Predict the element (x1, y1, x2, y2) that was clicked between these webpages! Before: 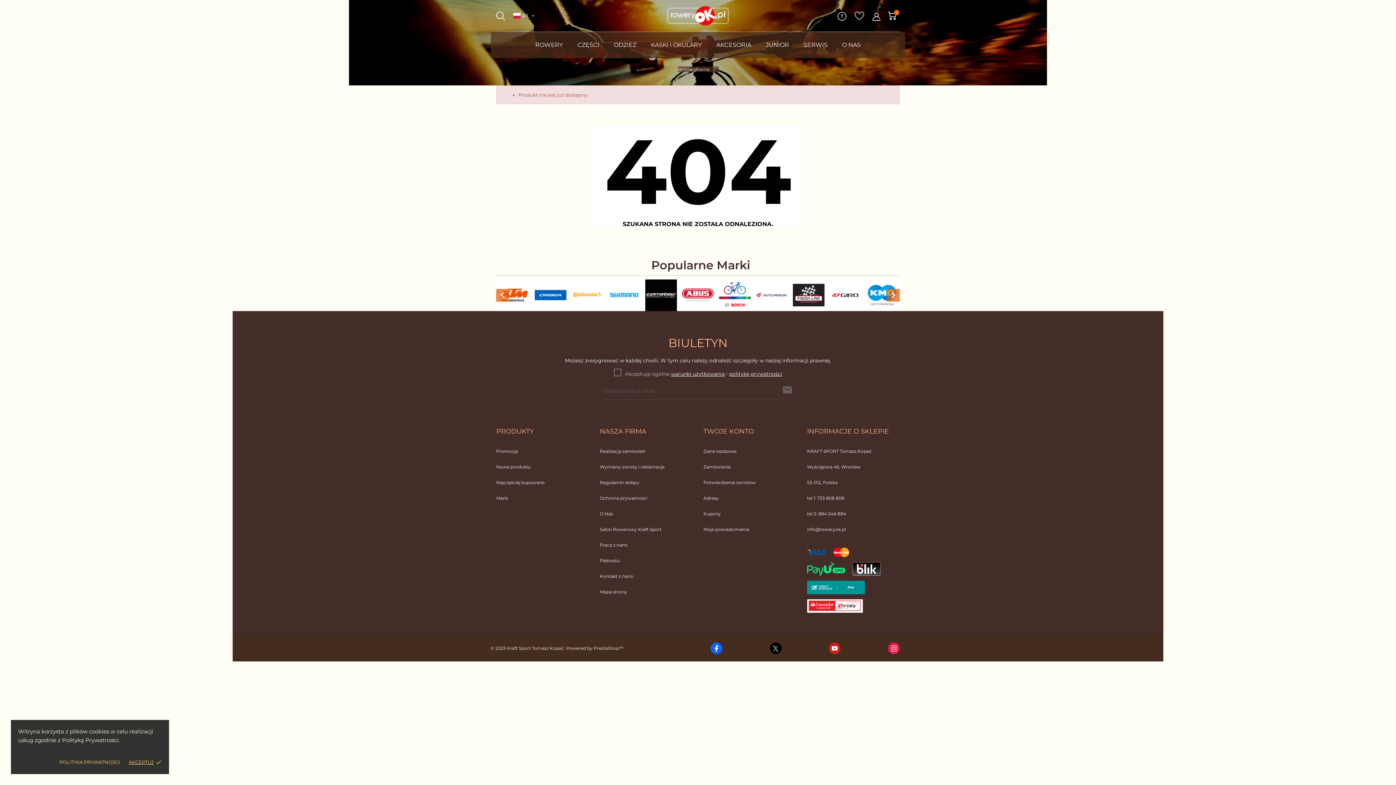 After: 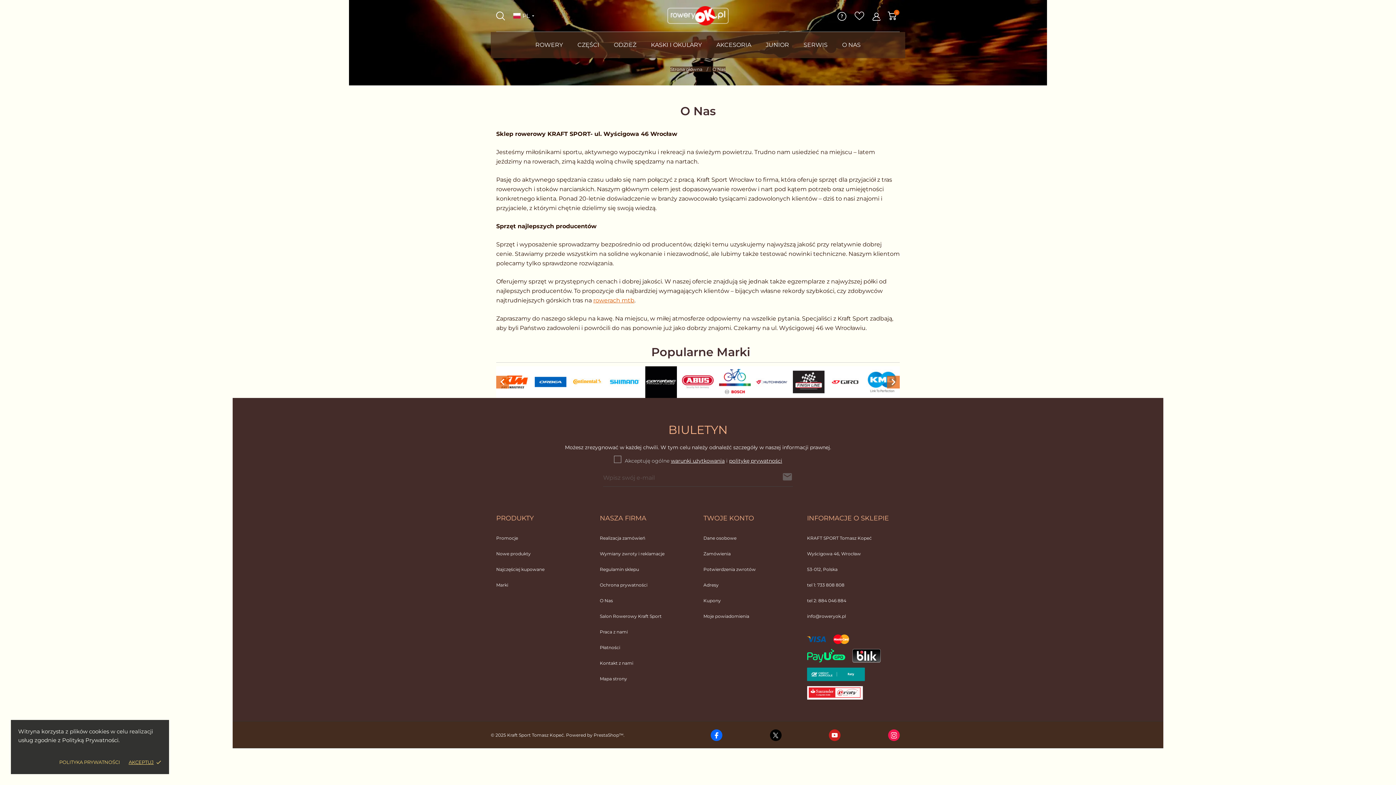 Action: bbox: (600, 511, 613, 516) label: O Nas